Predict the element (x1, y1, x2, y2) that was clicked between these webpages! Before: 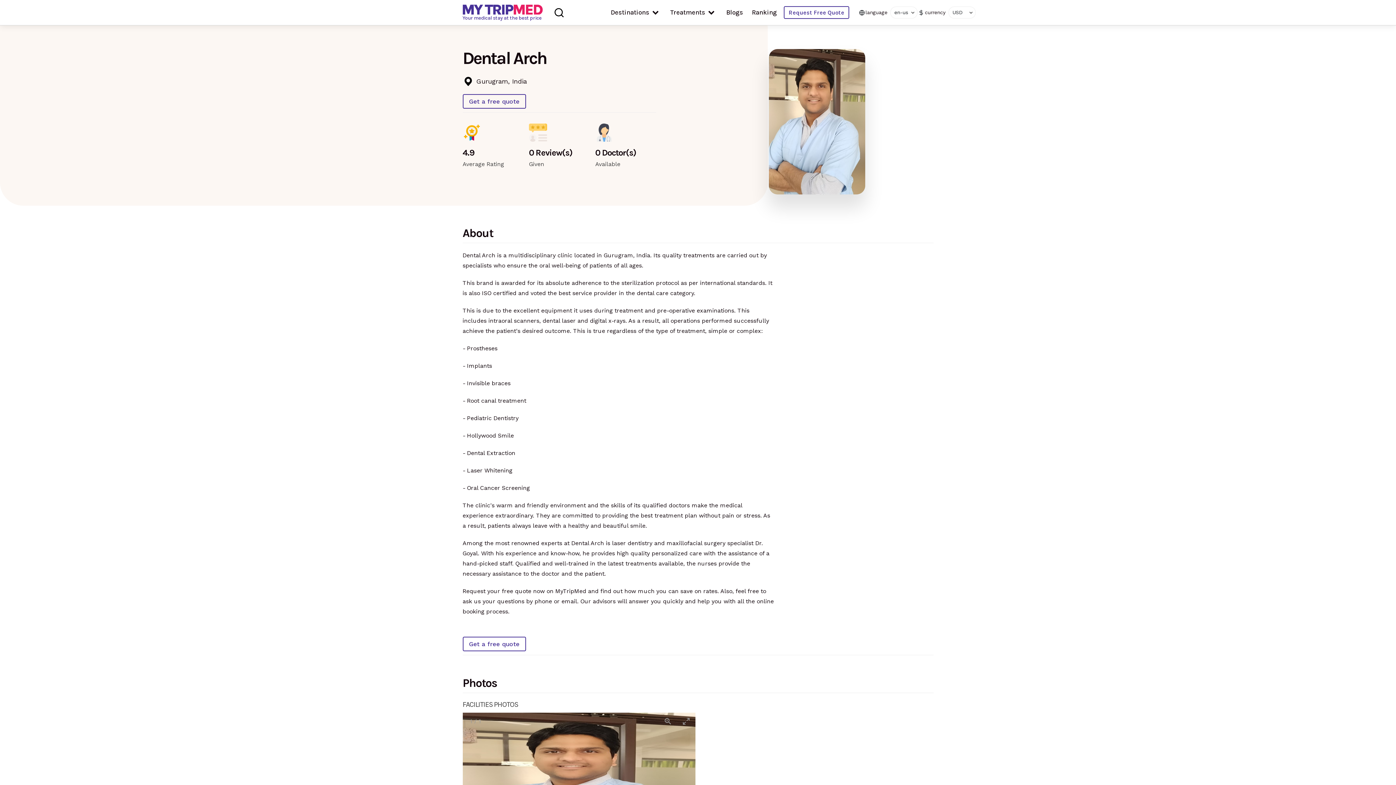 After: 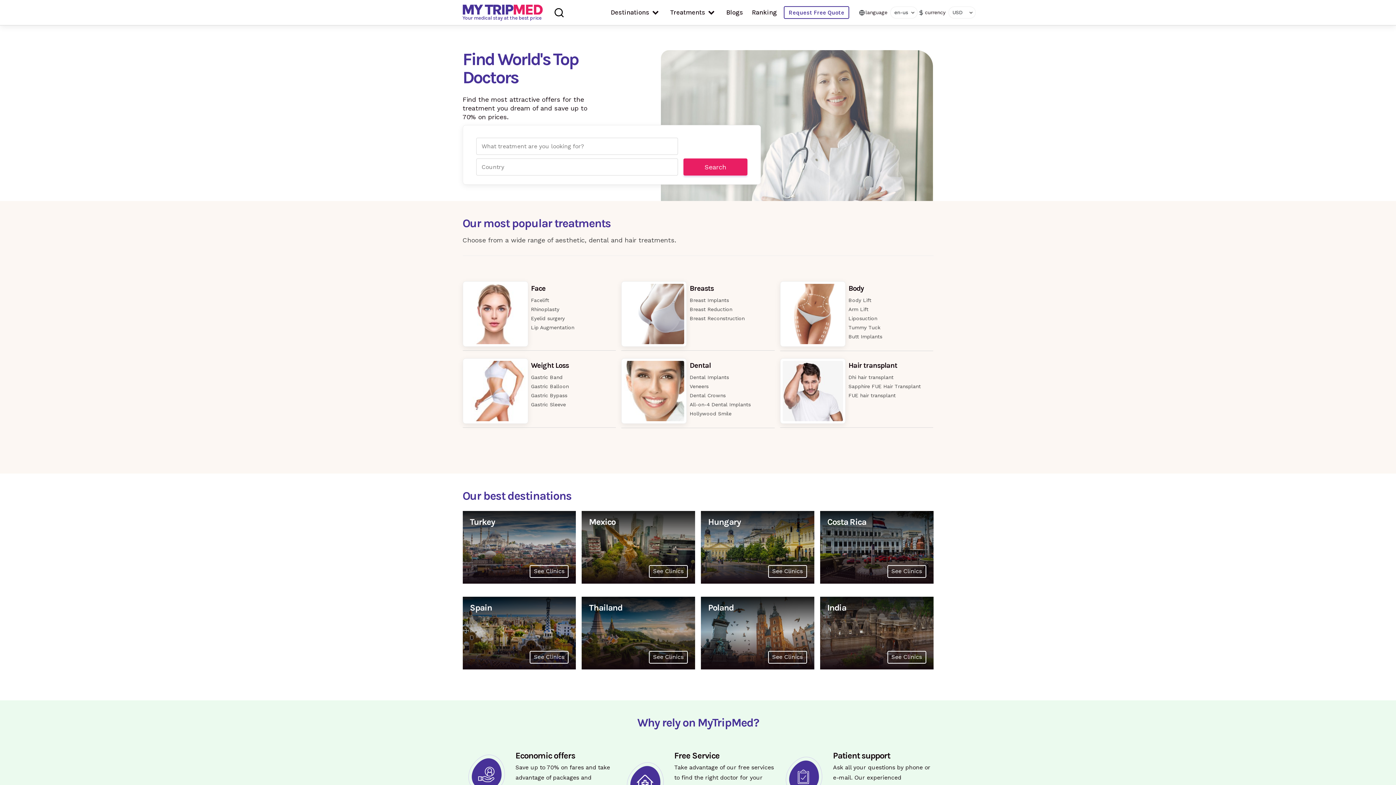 Action: label: Your medical stay at the best price bbox: (462, 4, 542, 20)